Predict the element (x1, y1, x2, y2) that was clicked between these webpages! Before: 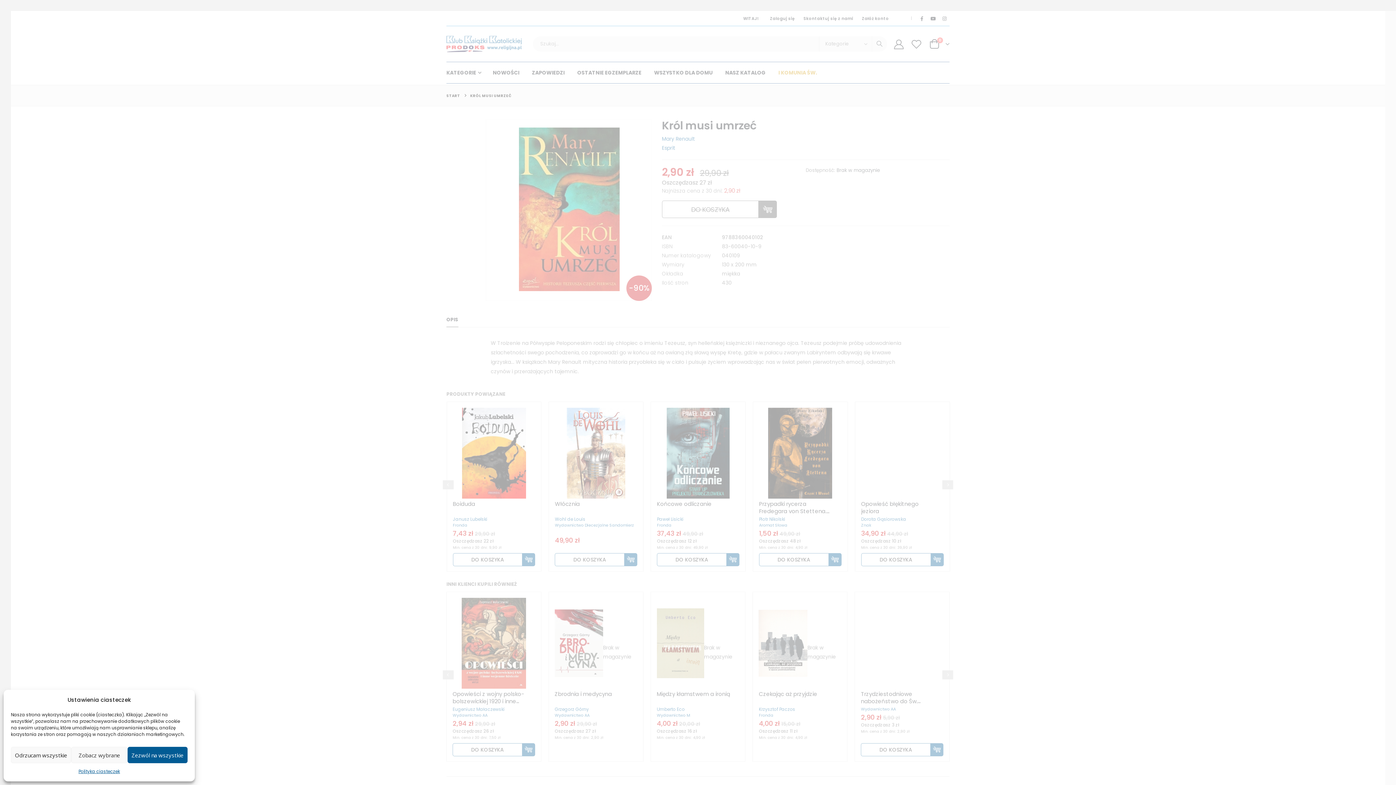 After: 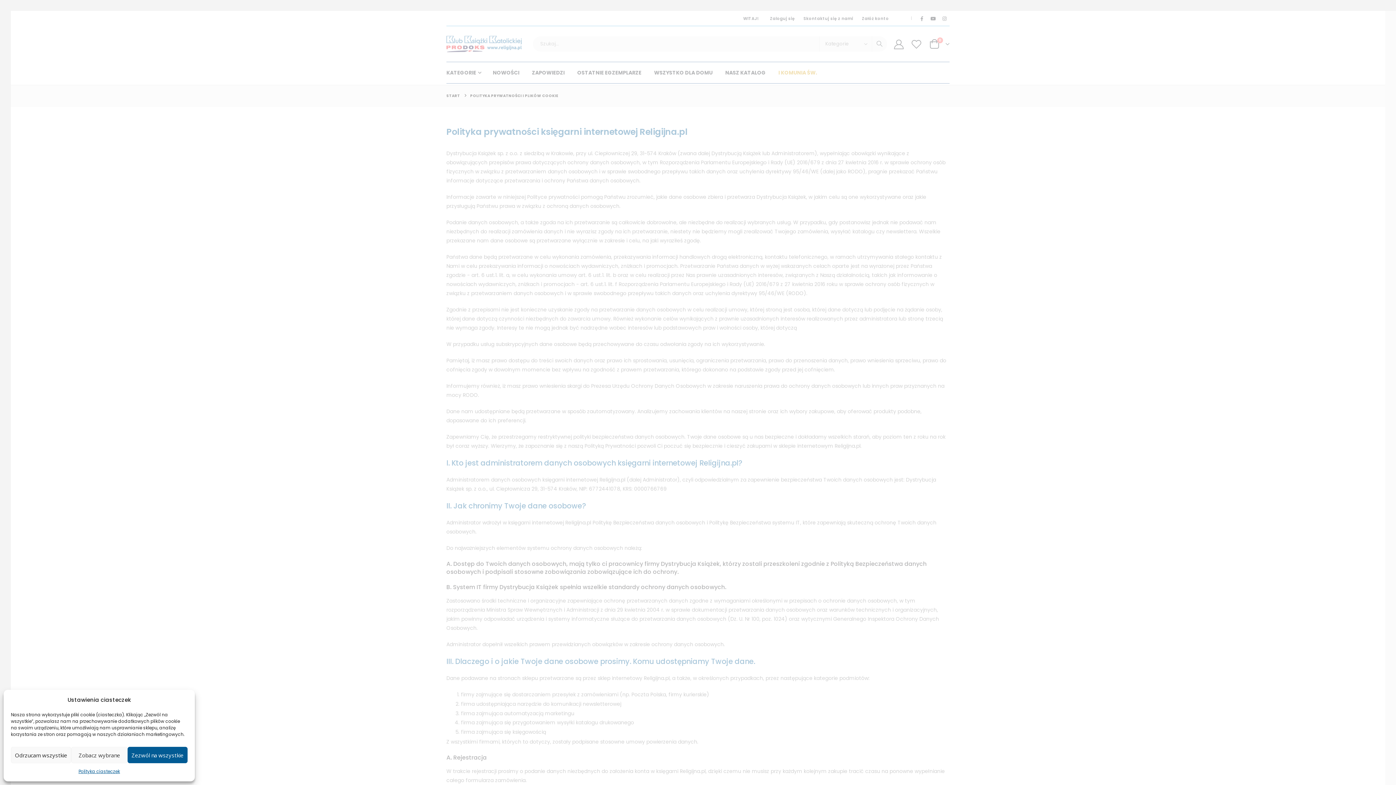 Action: bbox: (78, 767, 119, 776) label: Polityka ciasteczek